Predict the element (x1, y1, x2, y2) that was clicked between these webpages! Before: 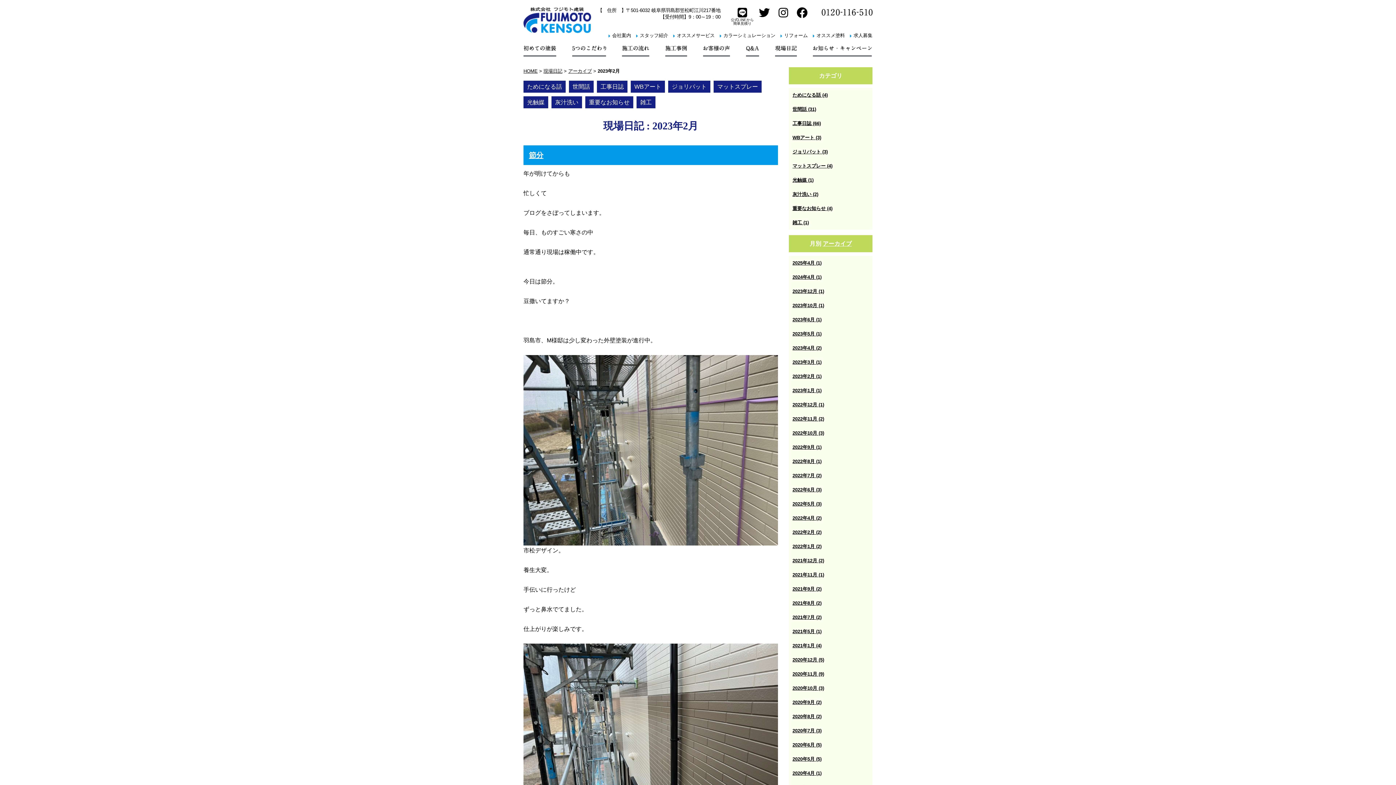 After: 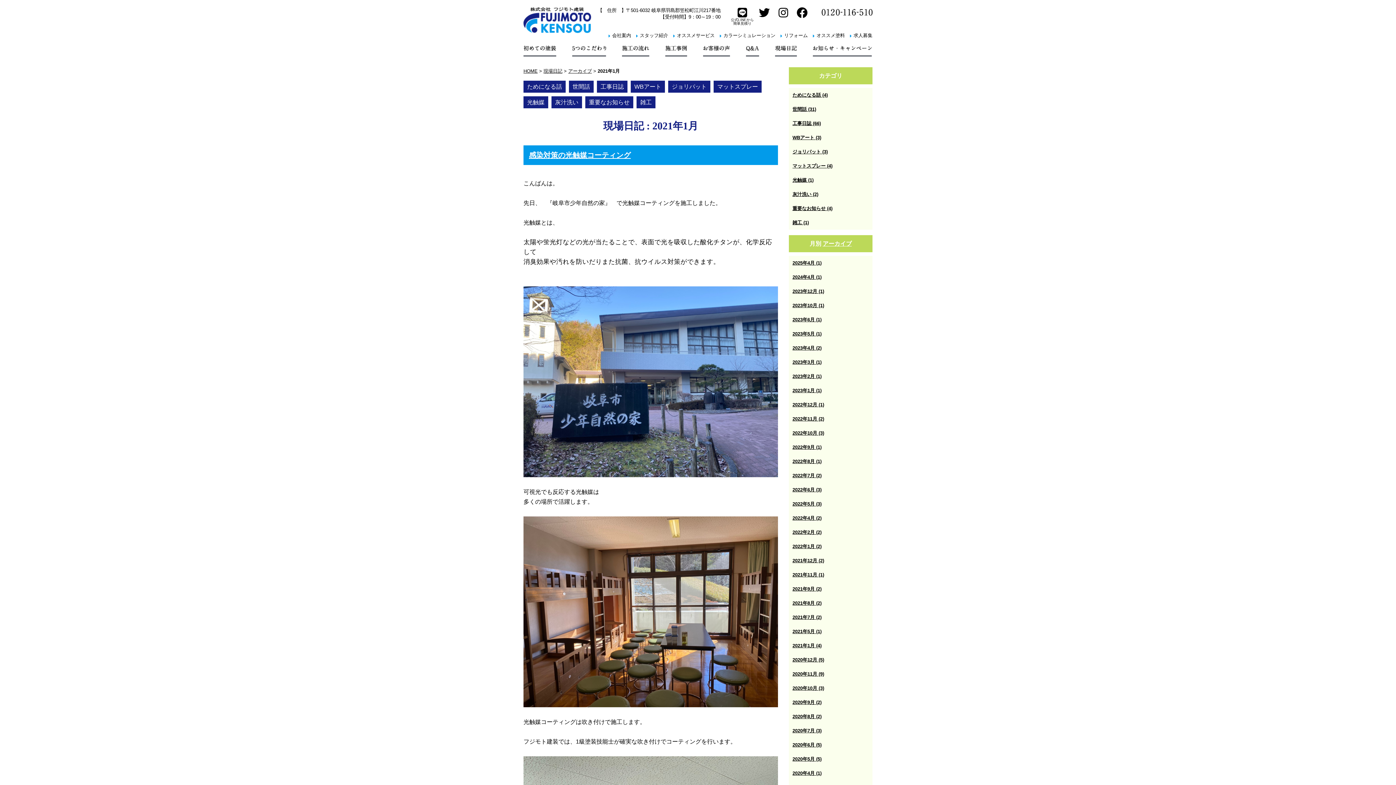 Action: label: 2021年1月 (4) bbox: (792, 643, 821, 648)